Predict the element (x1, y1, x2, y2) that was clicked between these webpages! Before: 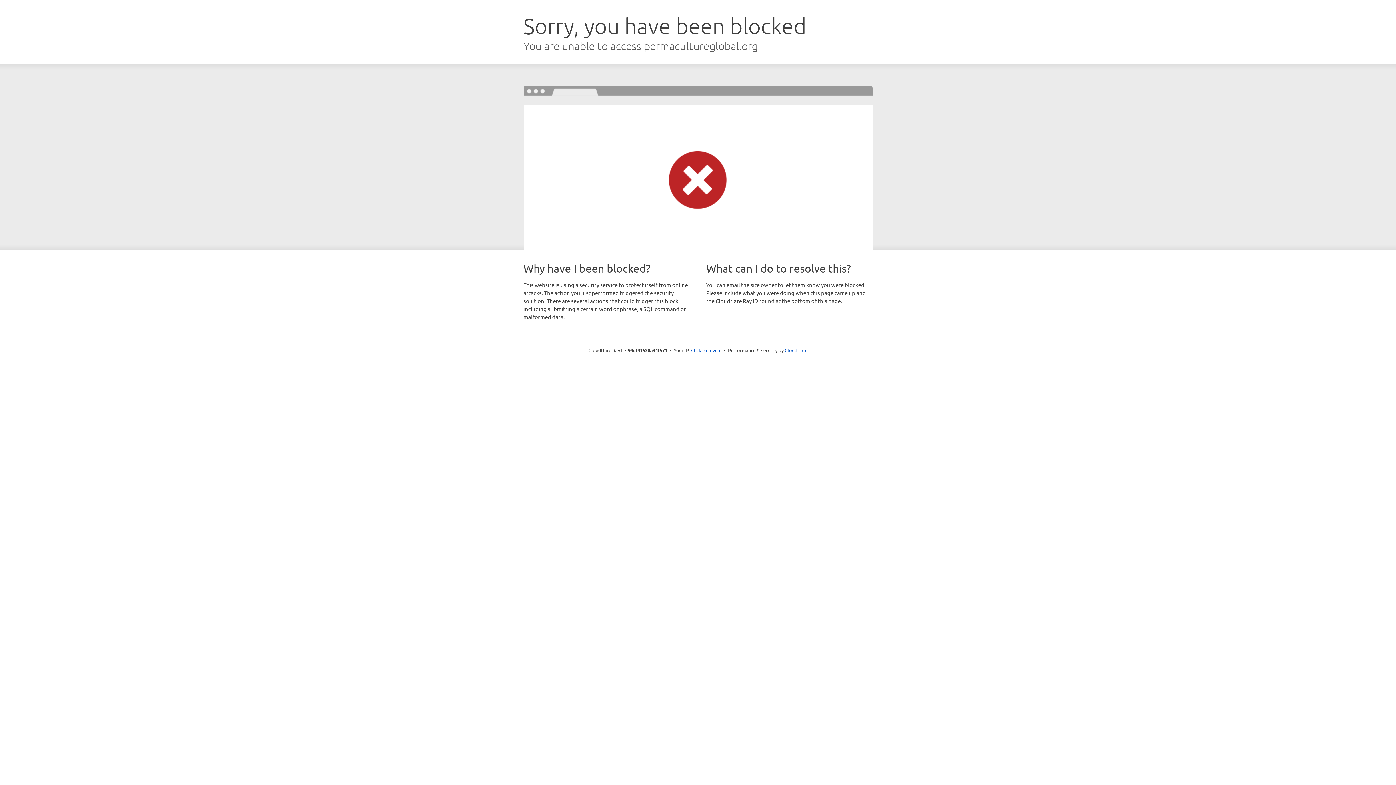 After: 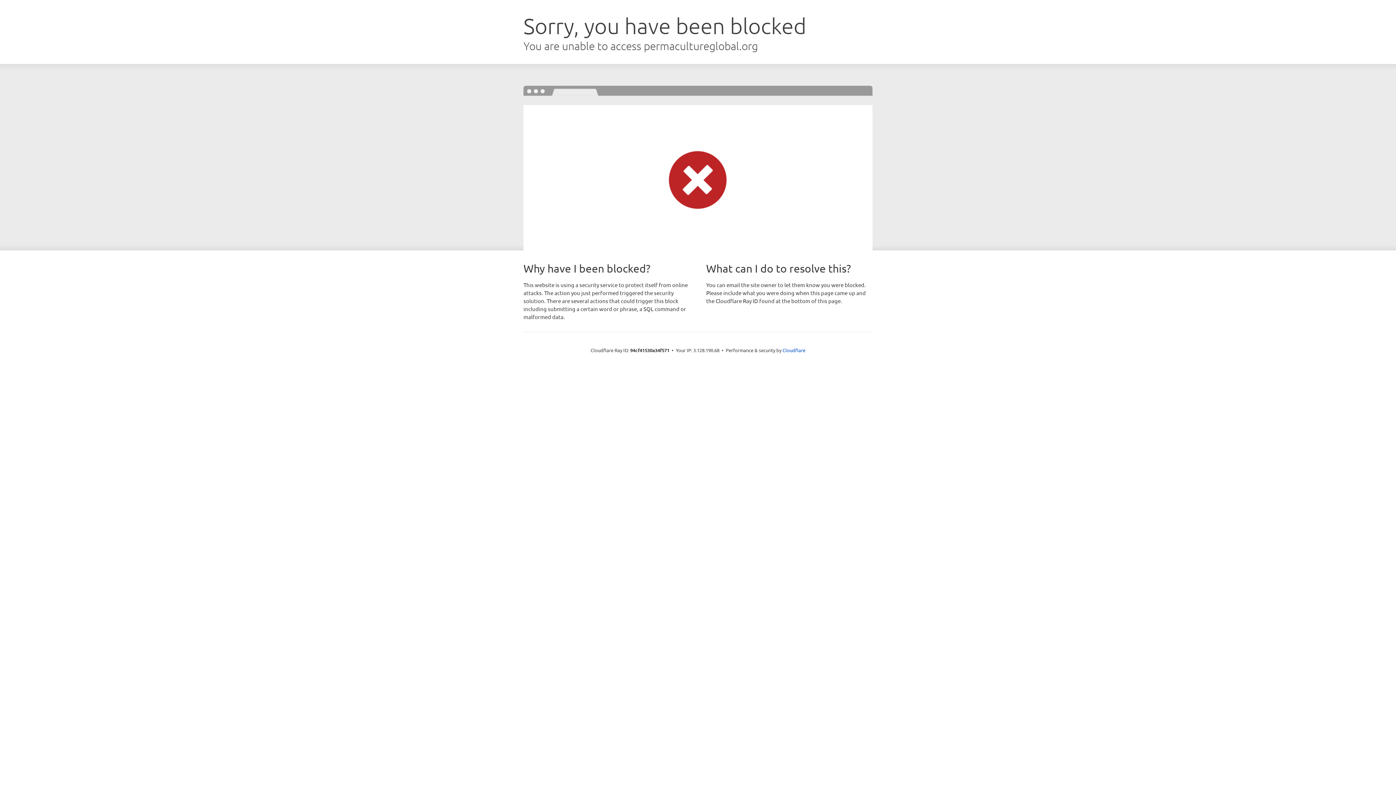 Action: bbox: (691, 346, 721, 353) label: Click to reveal